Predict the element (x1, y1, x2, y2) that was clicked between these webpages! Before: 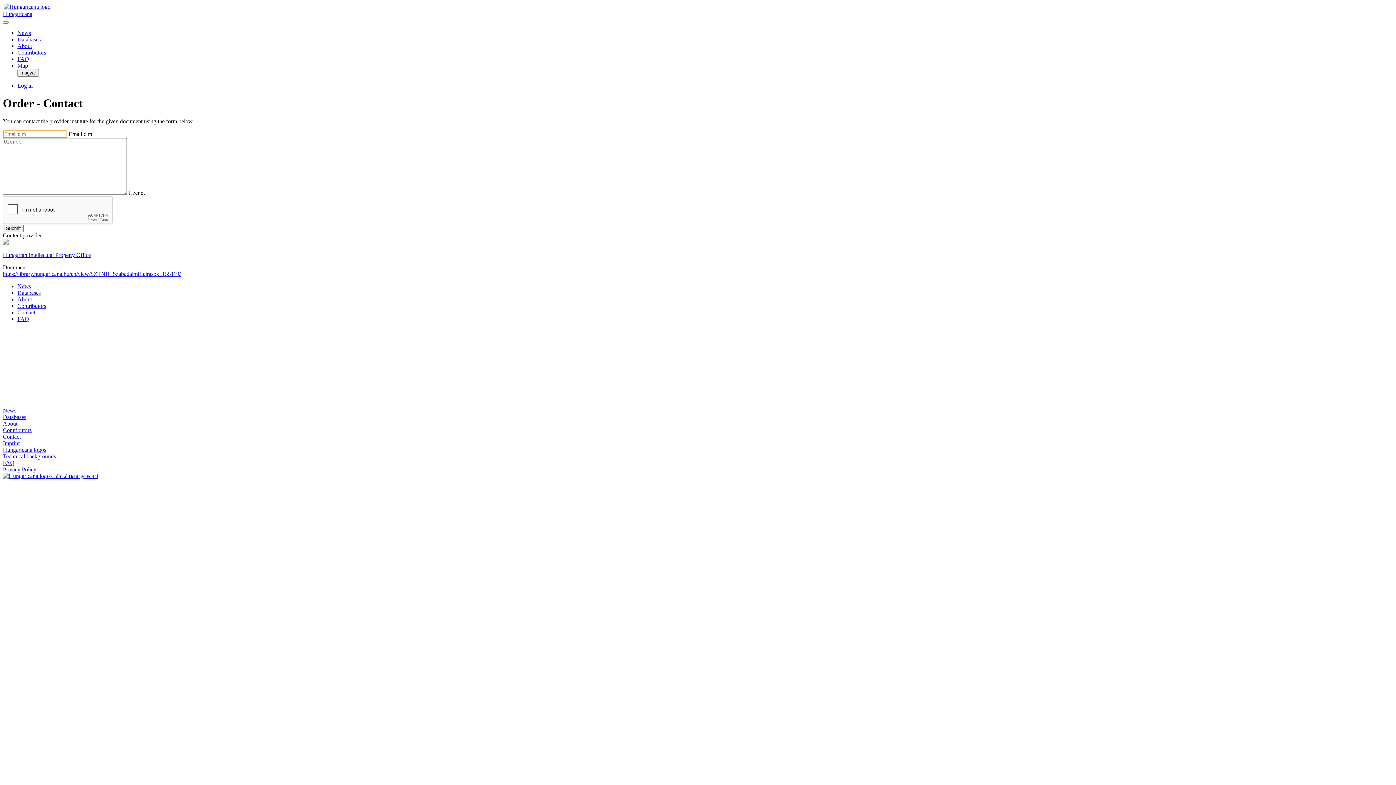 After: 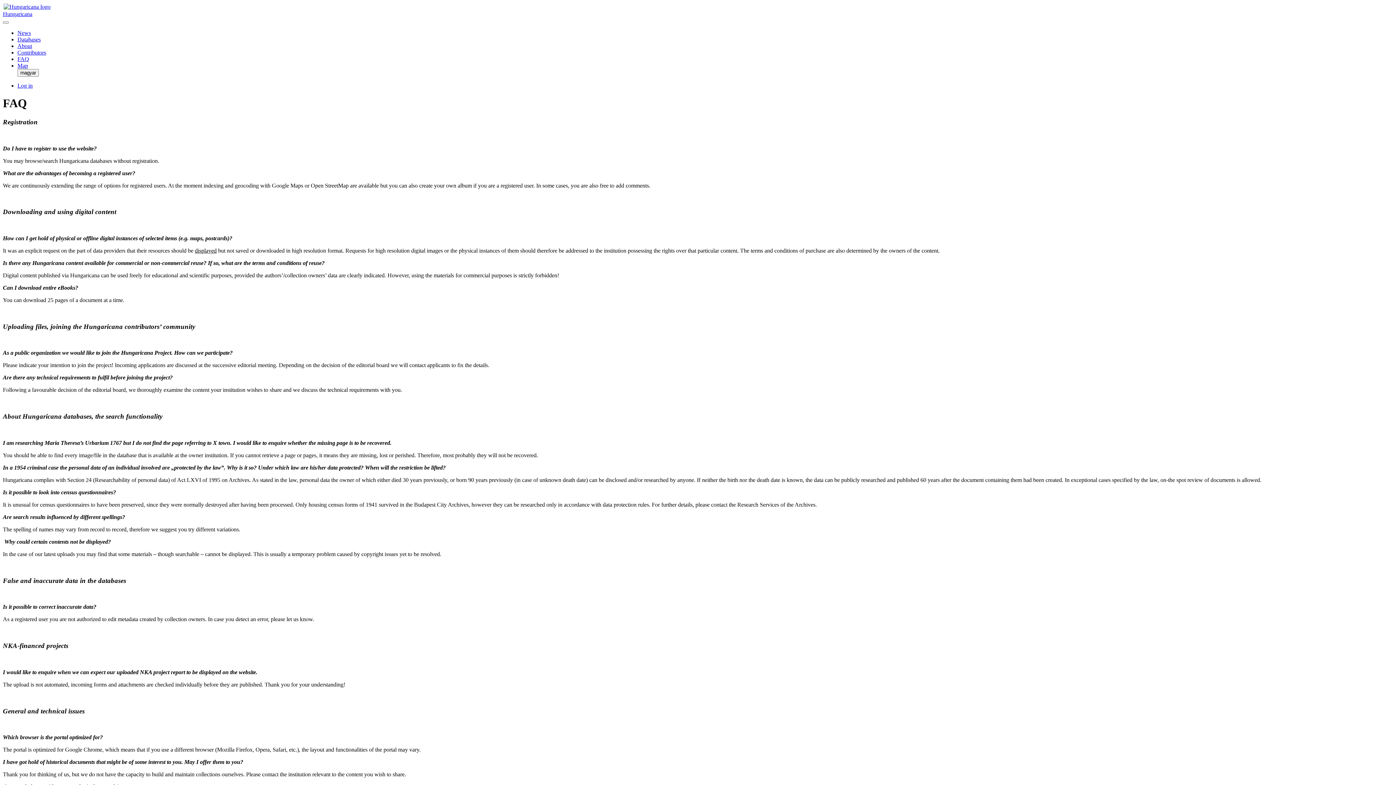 Action: label: FAQ bbox: (17, 56, 29, 62)